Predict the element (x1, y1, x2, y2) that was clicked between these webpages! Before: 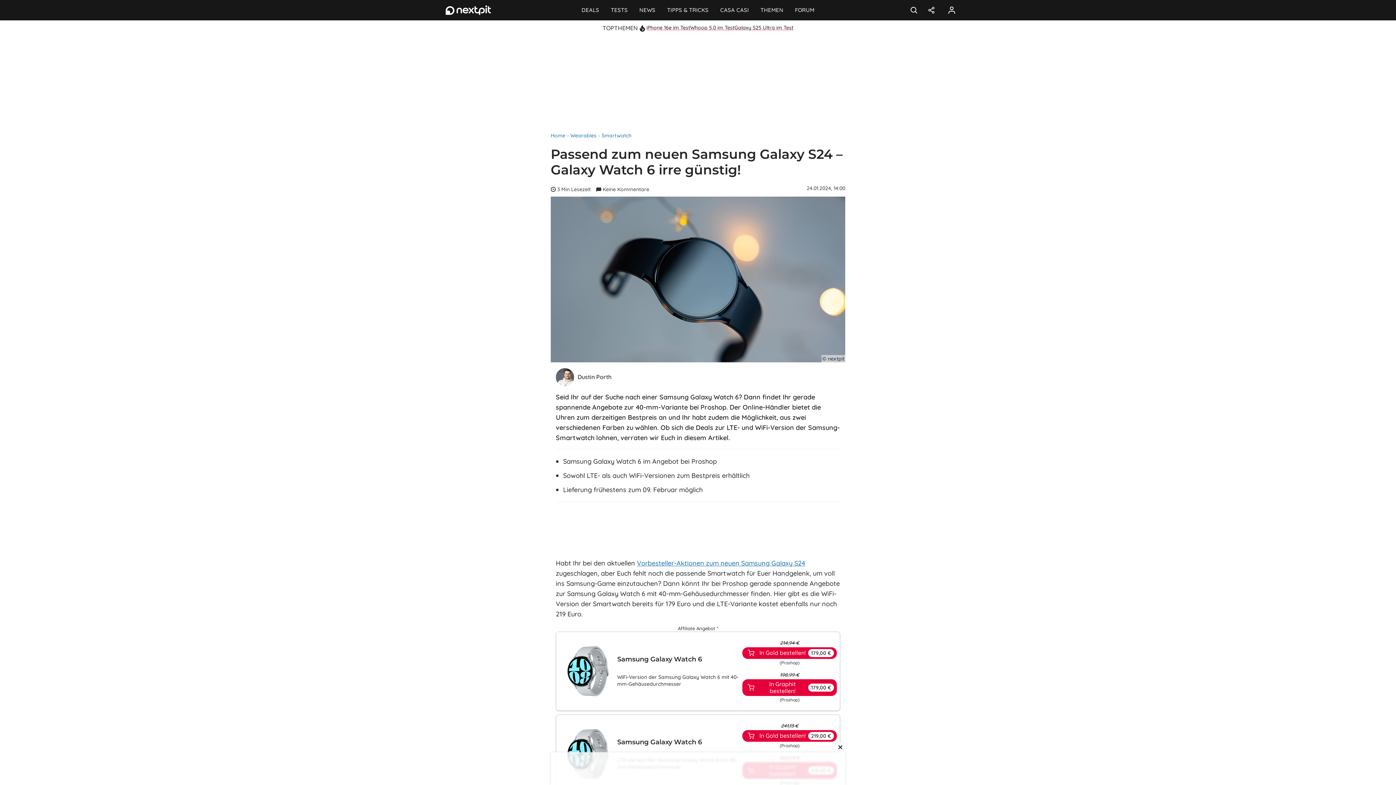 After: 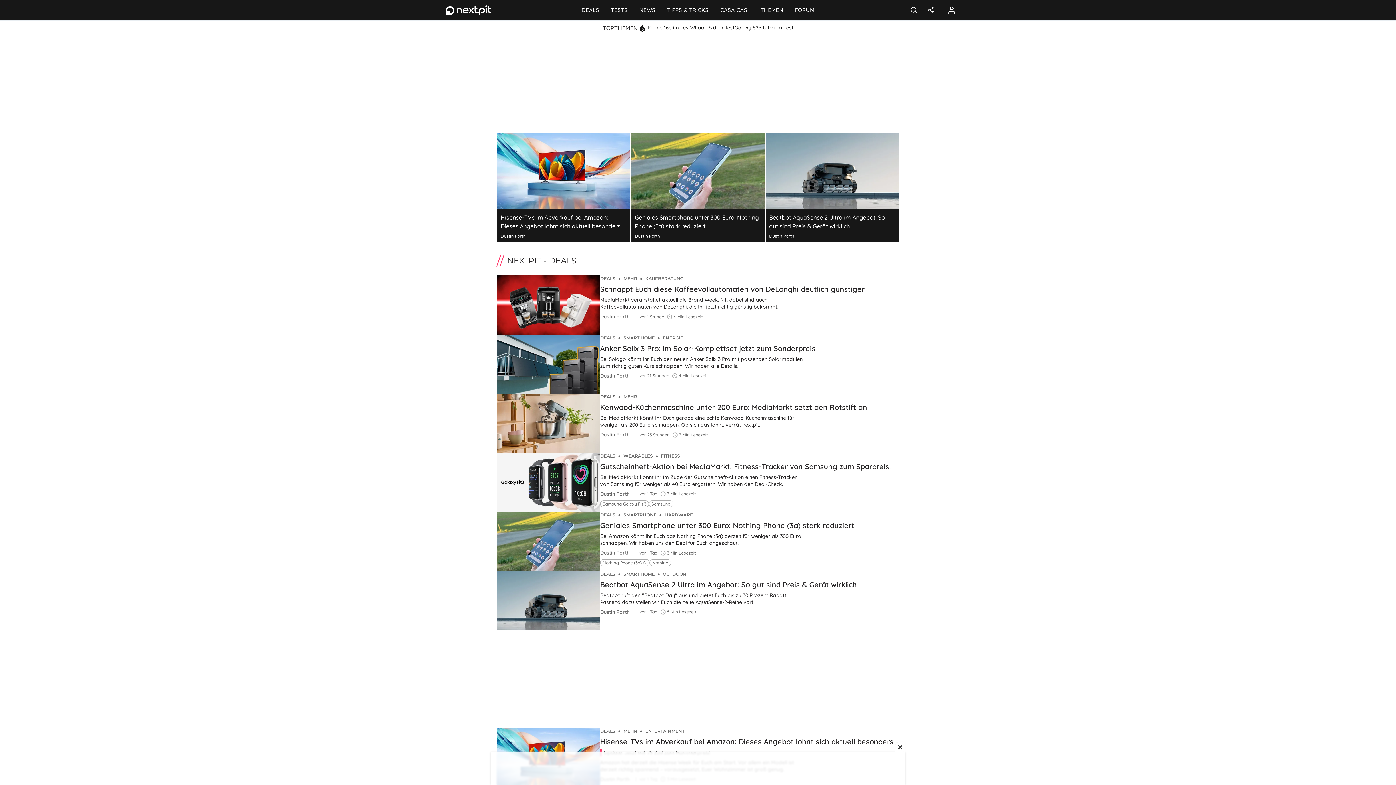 Action: label: DEALS bbox: (575, 0, 605, 20)